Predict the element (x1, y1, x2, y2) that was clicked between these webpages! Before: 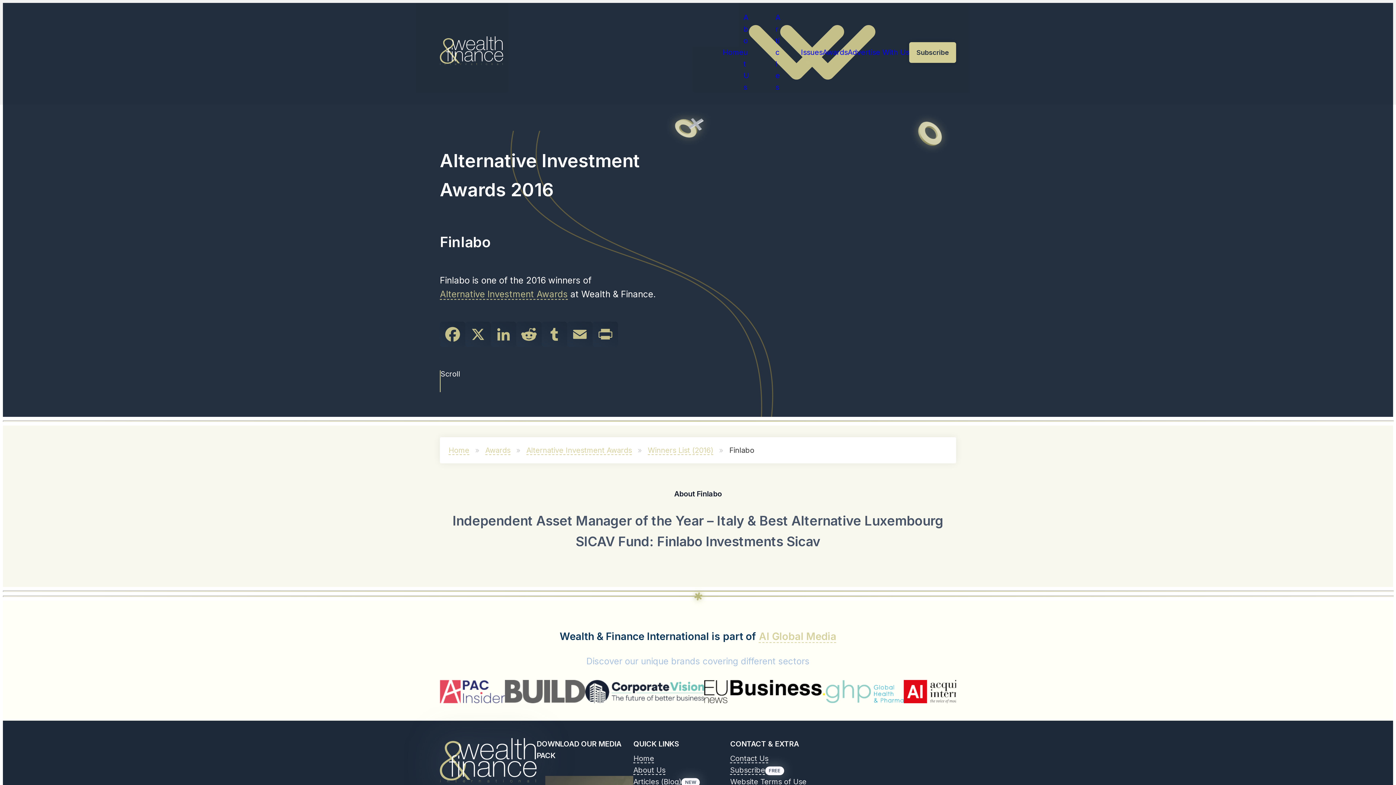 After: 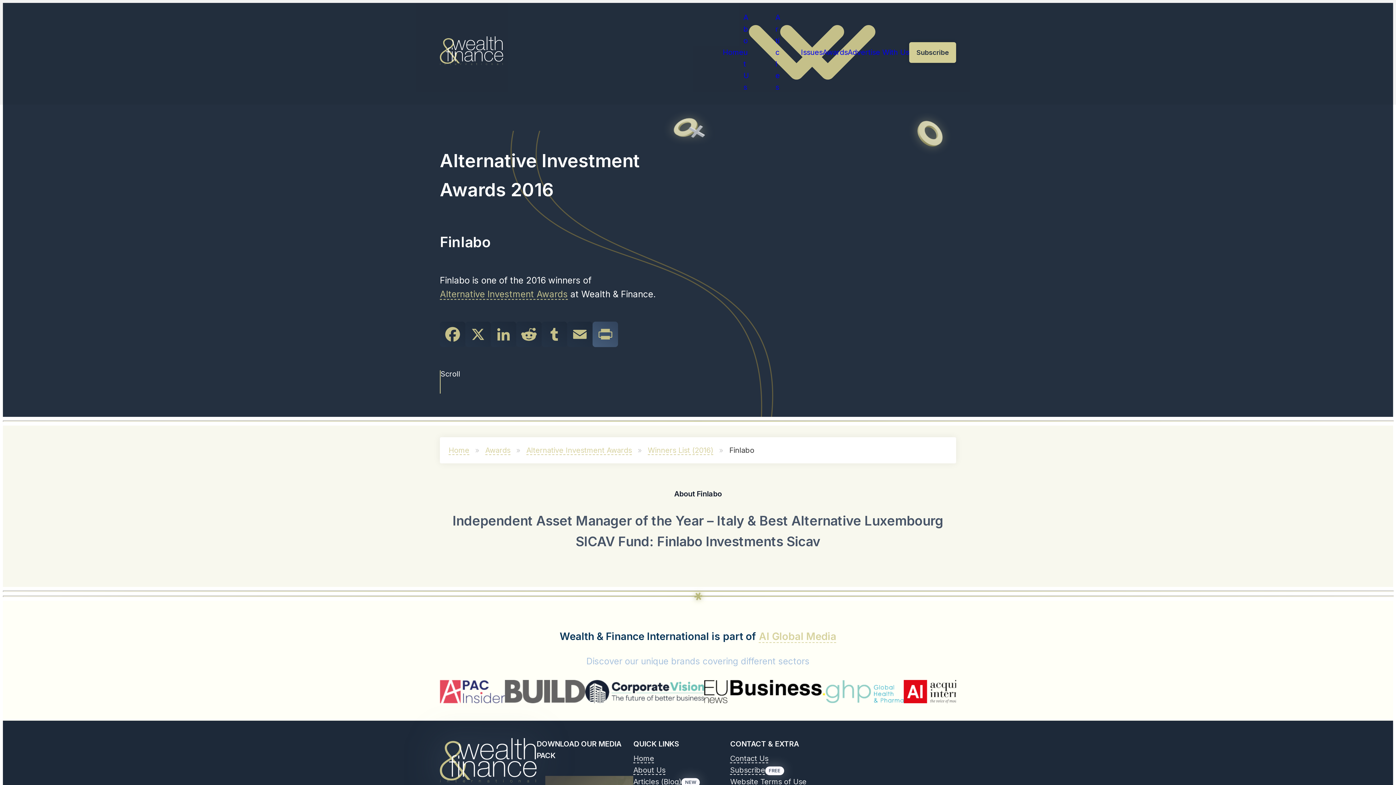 Action: bbox: (592, 321, 618, 347) label: Print